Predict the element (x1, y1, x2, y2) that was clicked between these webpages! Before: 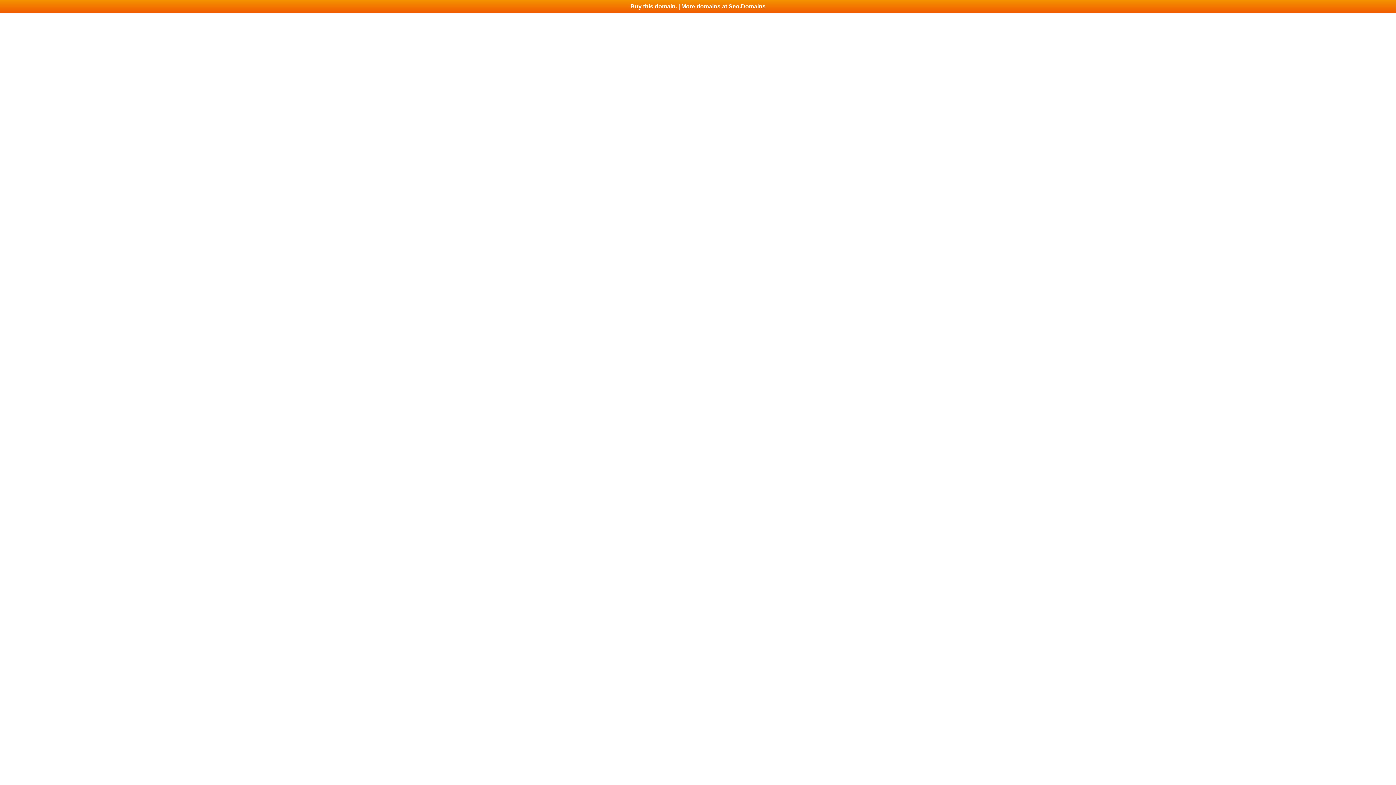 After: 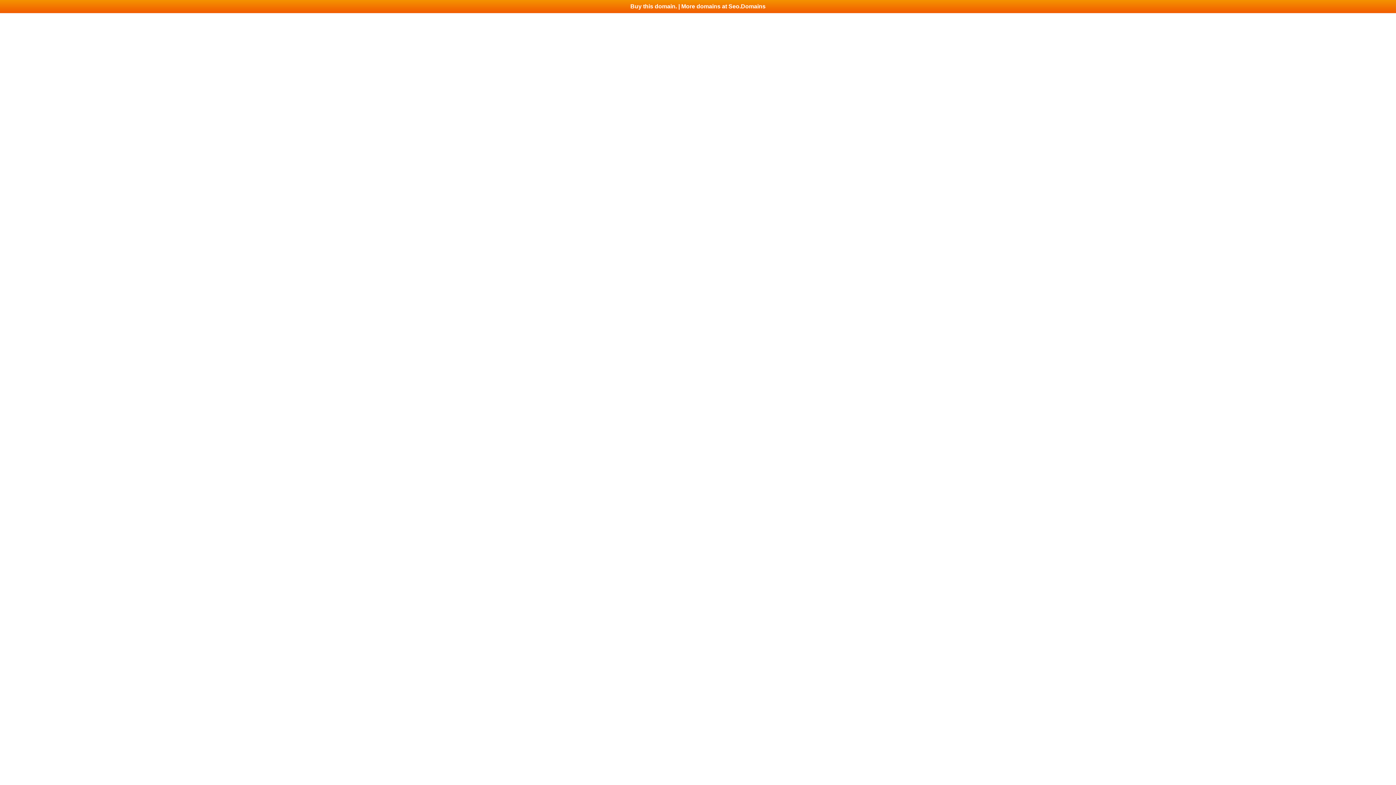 Action: bbox: (0, 0, 1396, 13) label: Buy this domain. | More domains at Seo.Domains